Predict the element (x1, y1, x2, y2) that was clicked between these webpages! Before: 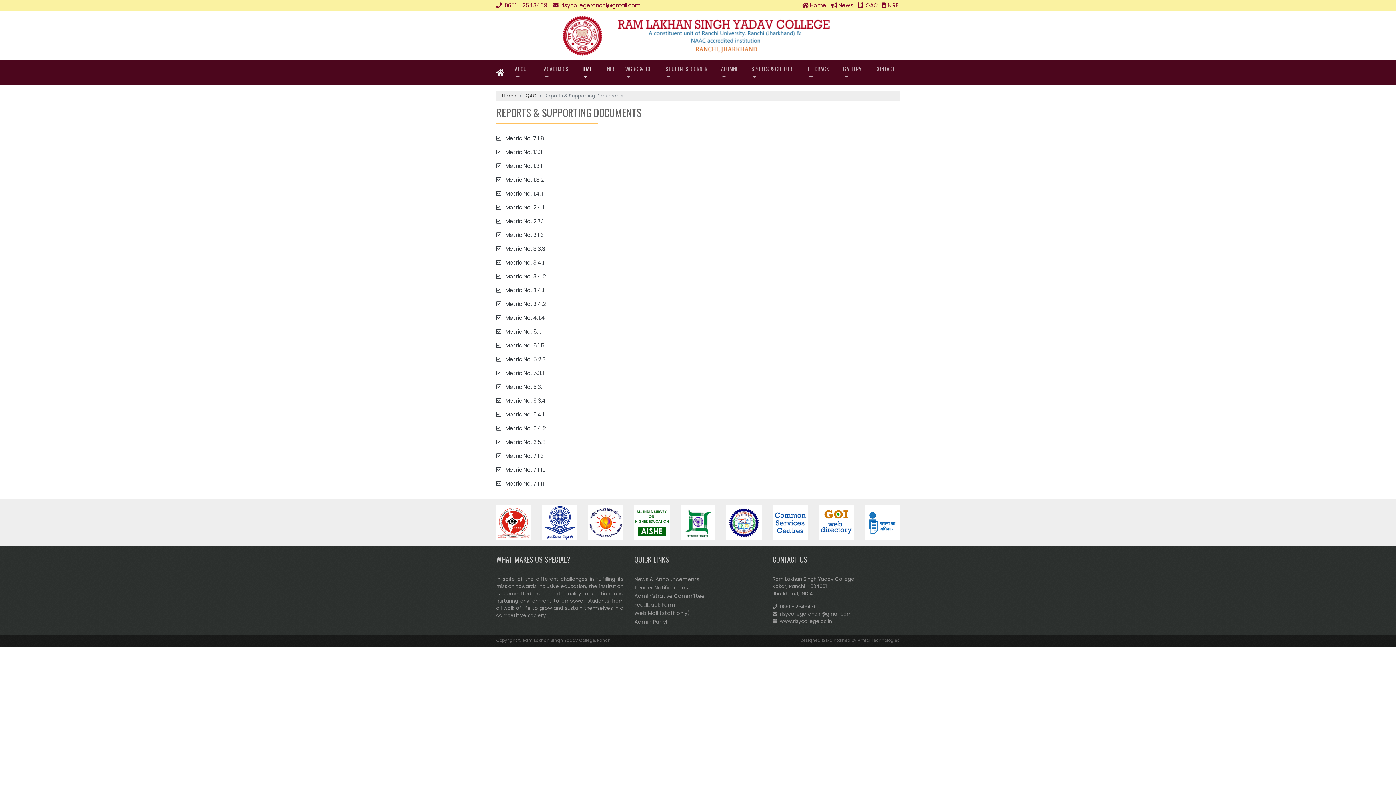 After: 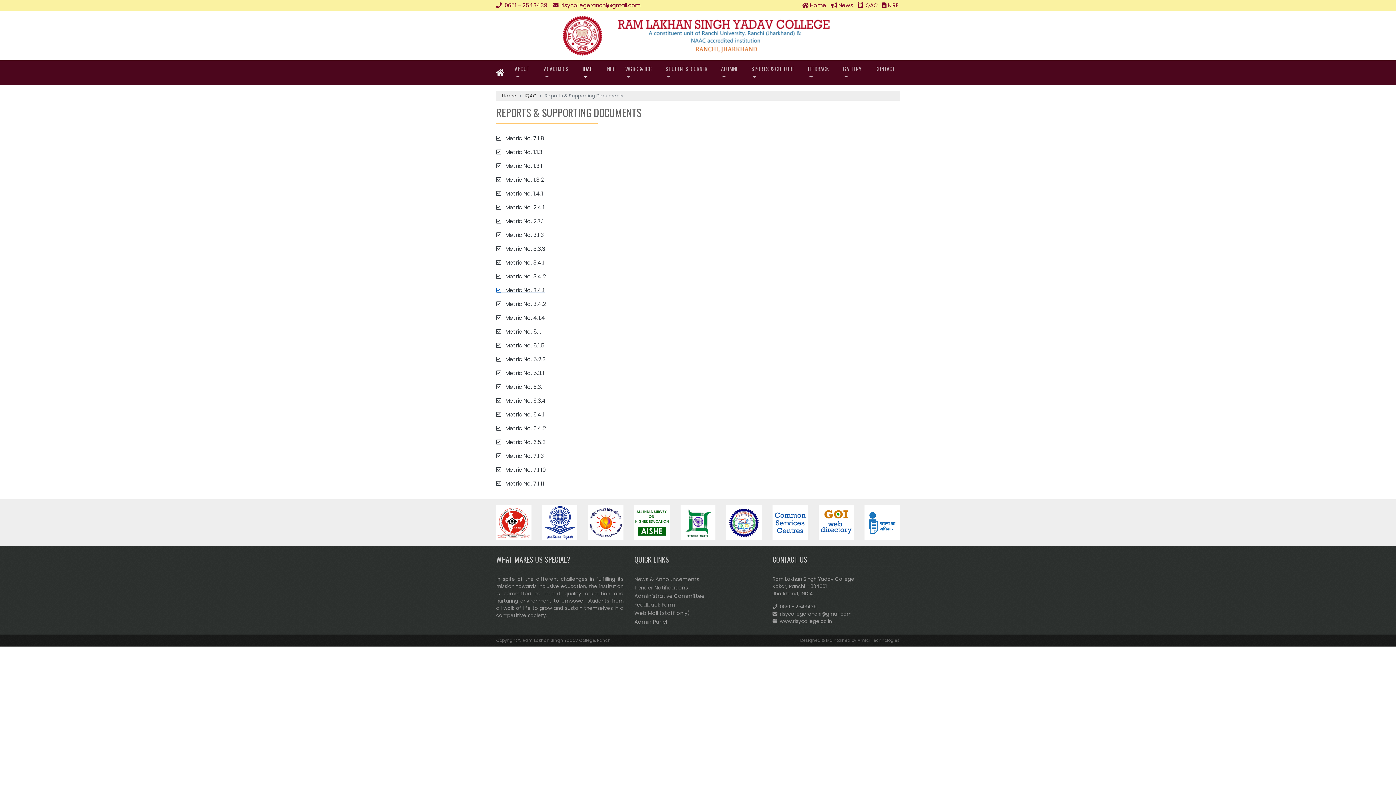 Action: label:   Metric No. 3.4.1 bbox: (496, 286, 544, 294)